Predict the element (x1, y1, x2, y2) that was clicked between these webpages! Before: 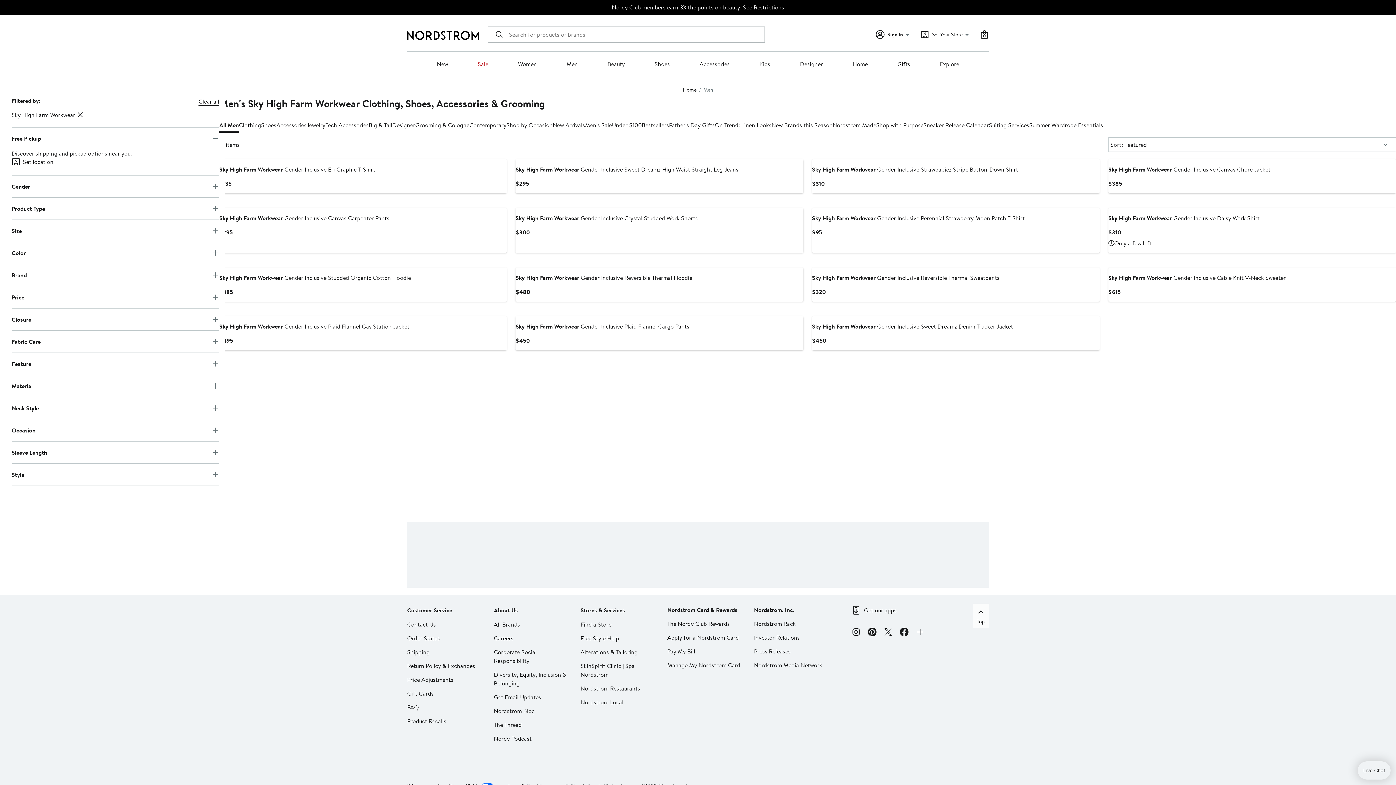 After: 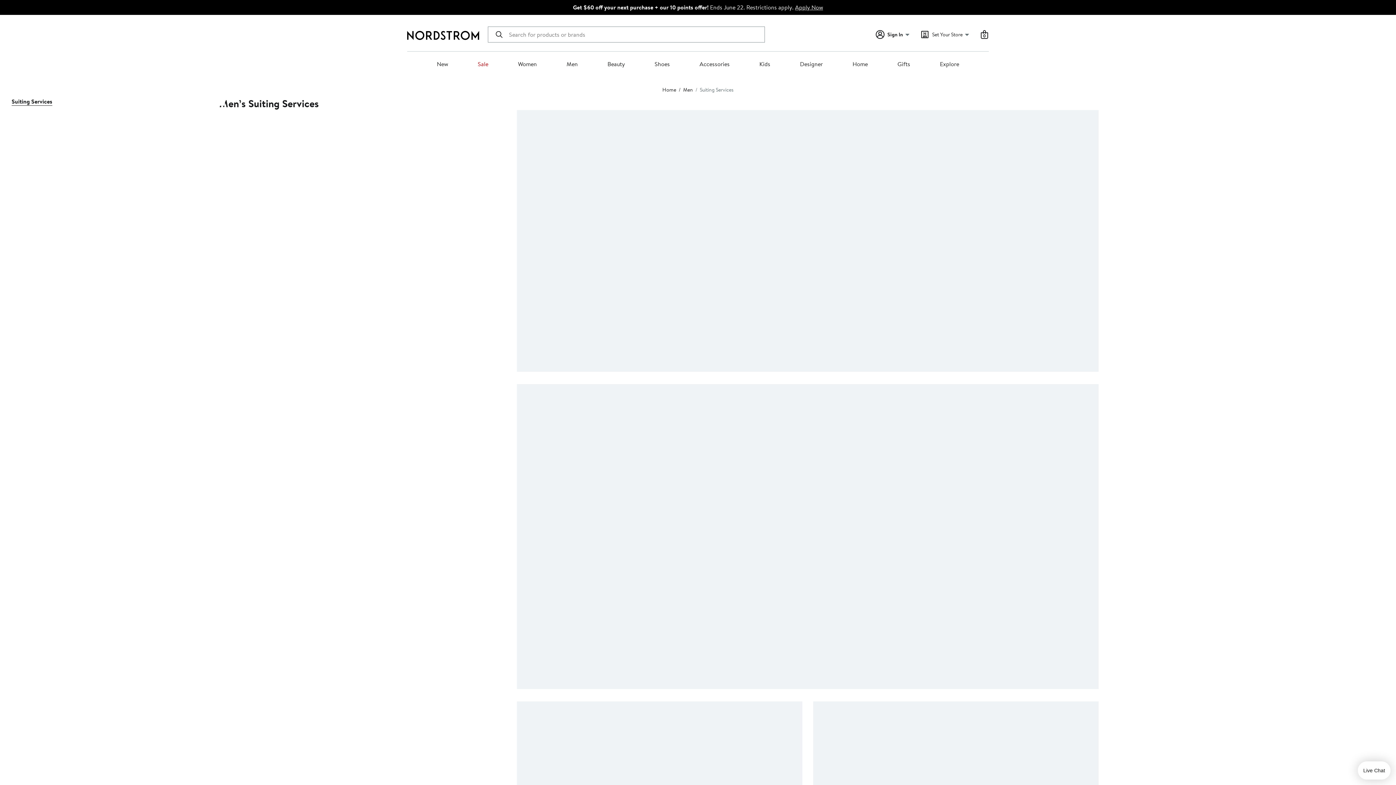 Action: bbox: (989, 117, 1029, 132) label: Suiting Services